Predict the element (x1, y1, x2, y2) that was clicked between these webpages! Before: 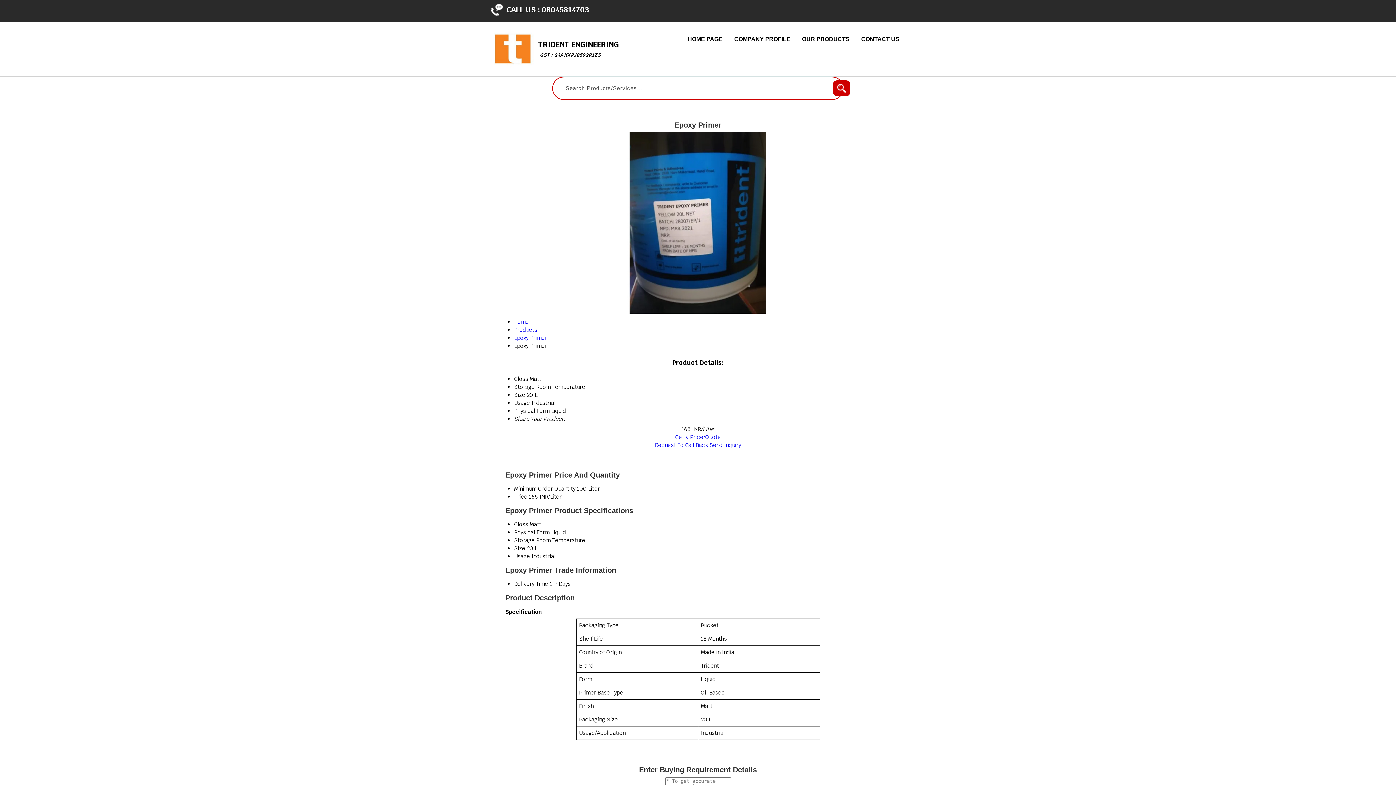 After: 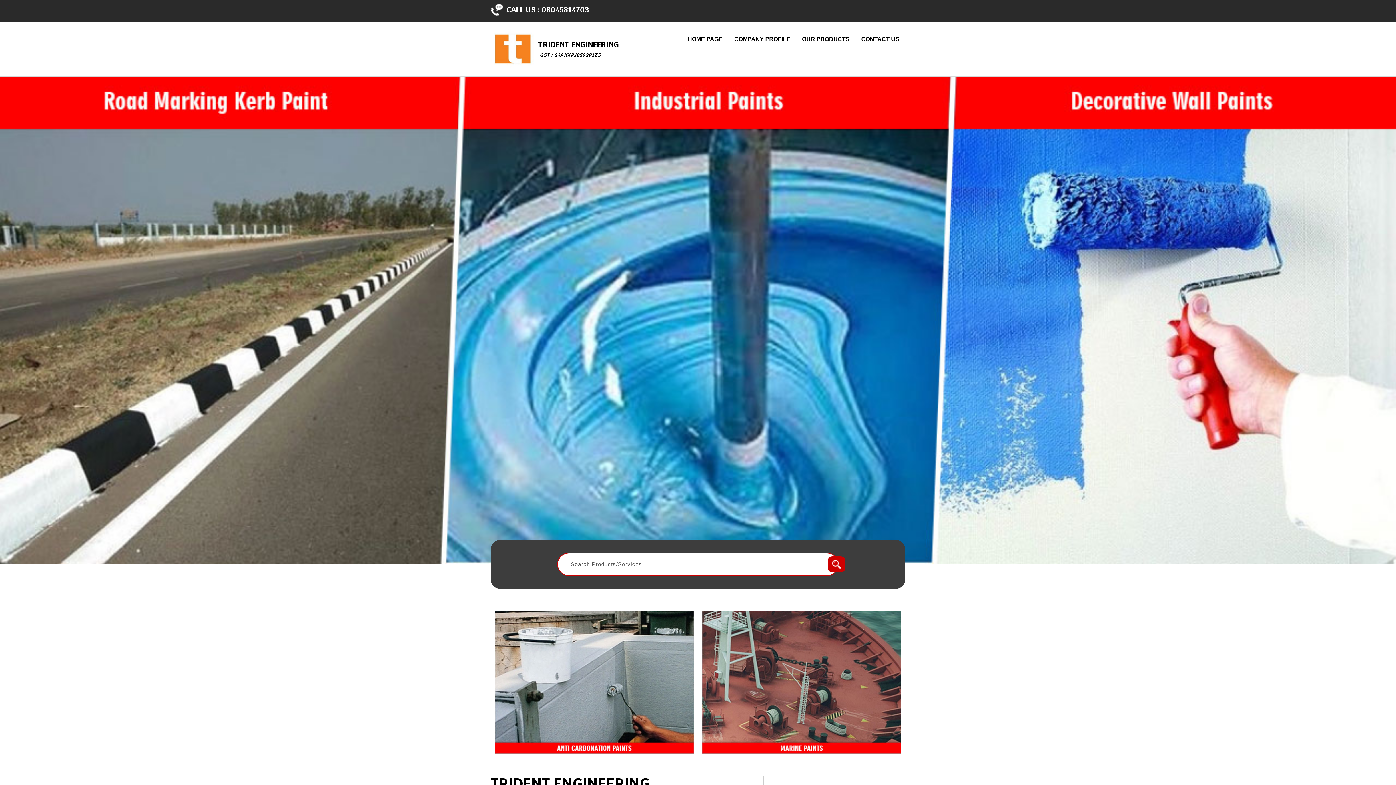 Action: bbox: (538, 39, 618, 58) label: TRIDENT ENGINEERING
GST : 24AKXPJ8592R1ZS